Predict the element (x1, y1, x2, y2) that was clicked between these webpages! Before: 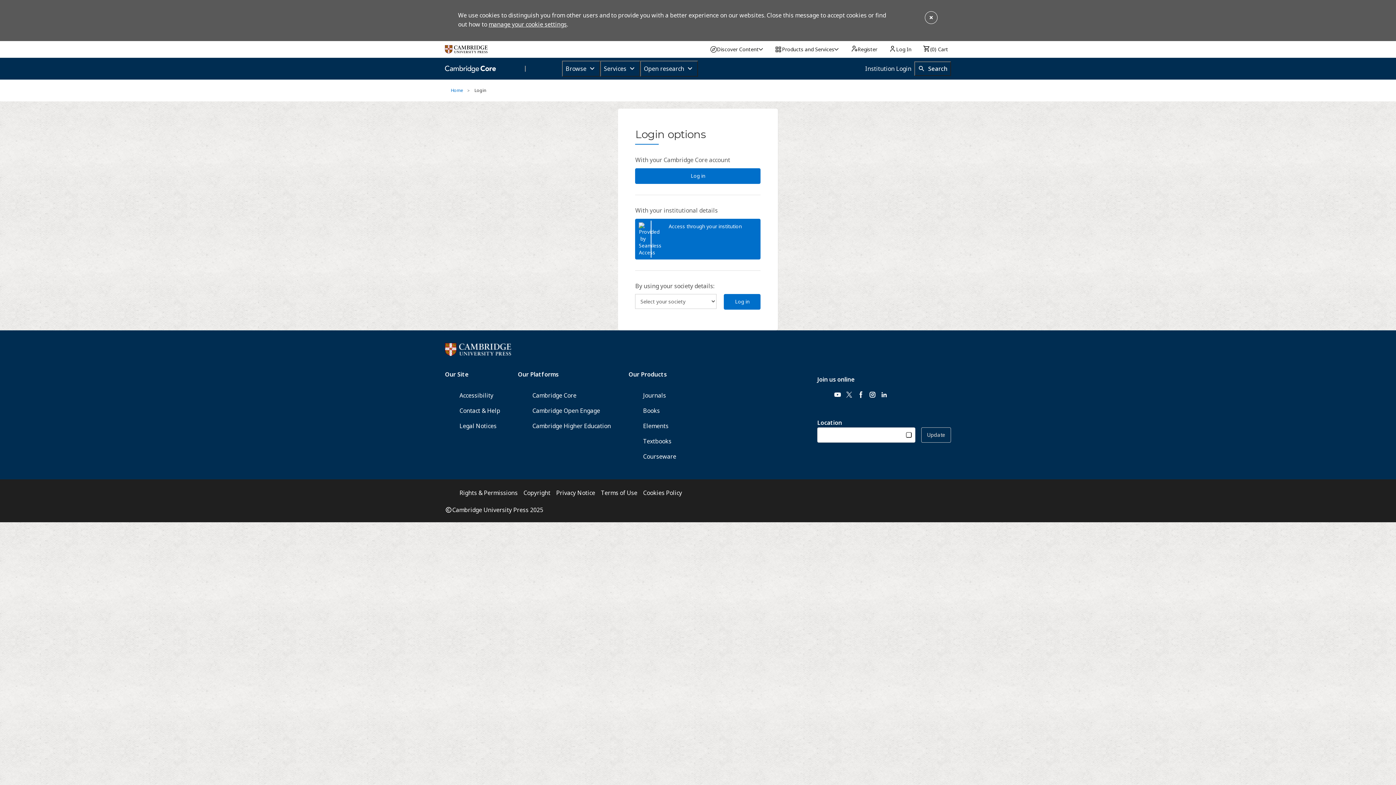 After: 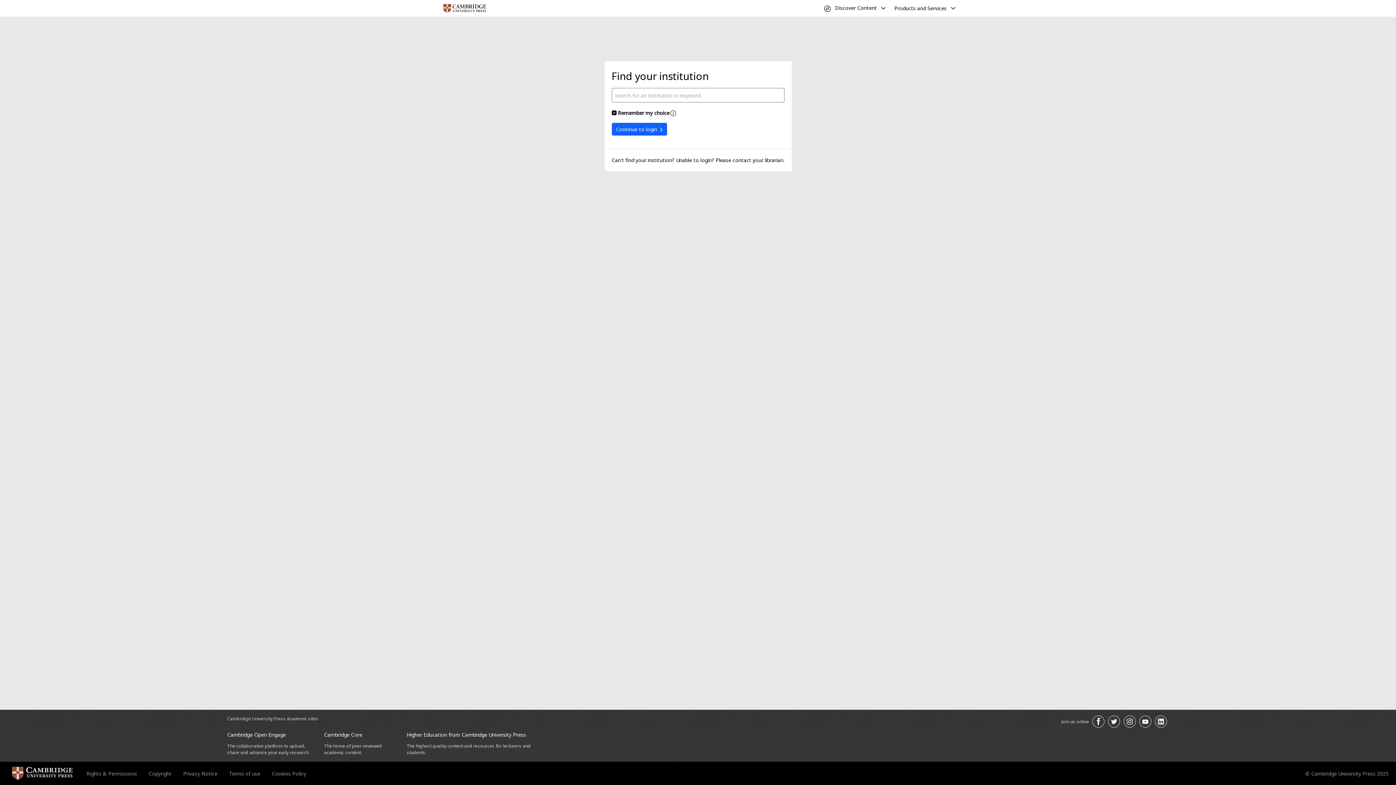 Action: label: Access through your institution bbox: (635, 218, 760, 259)